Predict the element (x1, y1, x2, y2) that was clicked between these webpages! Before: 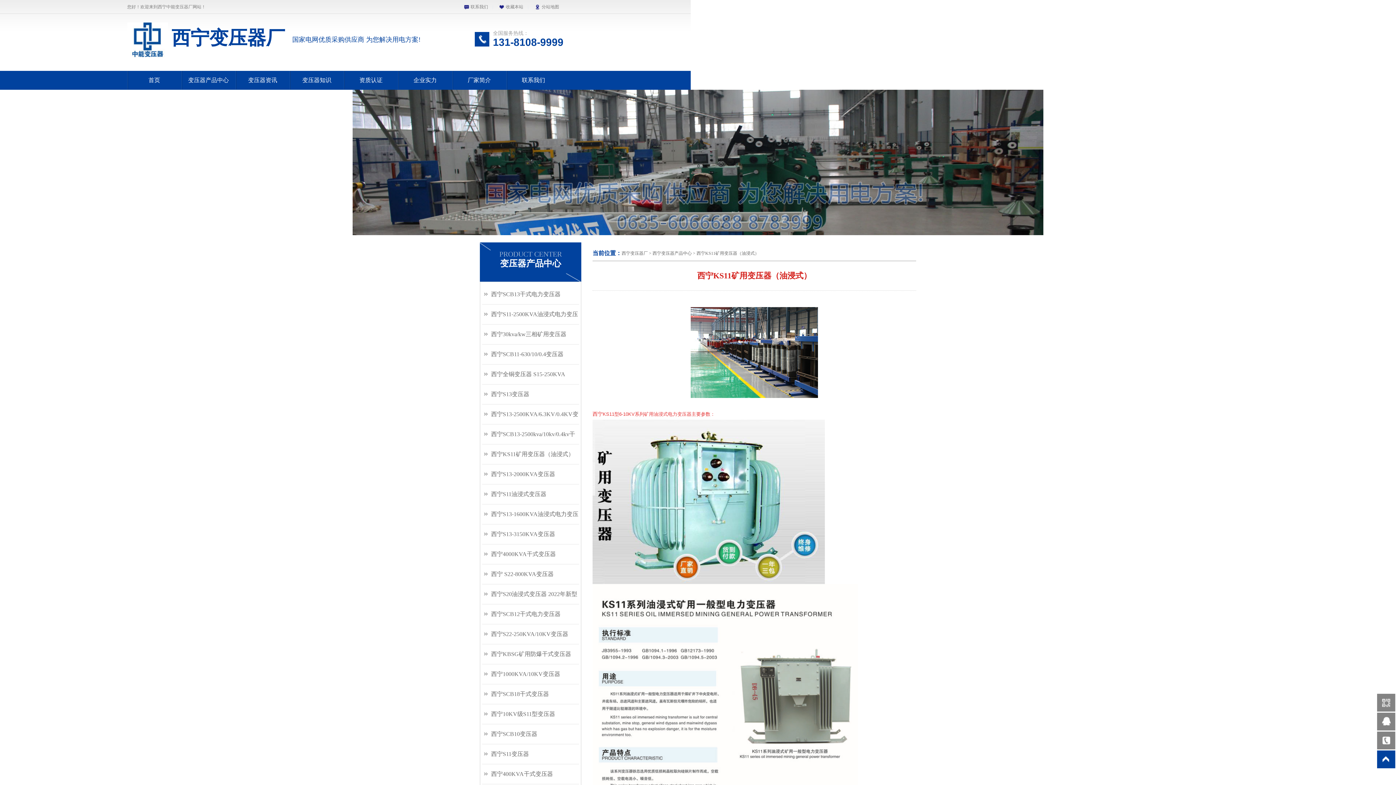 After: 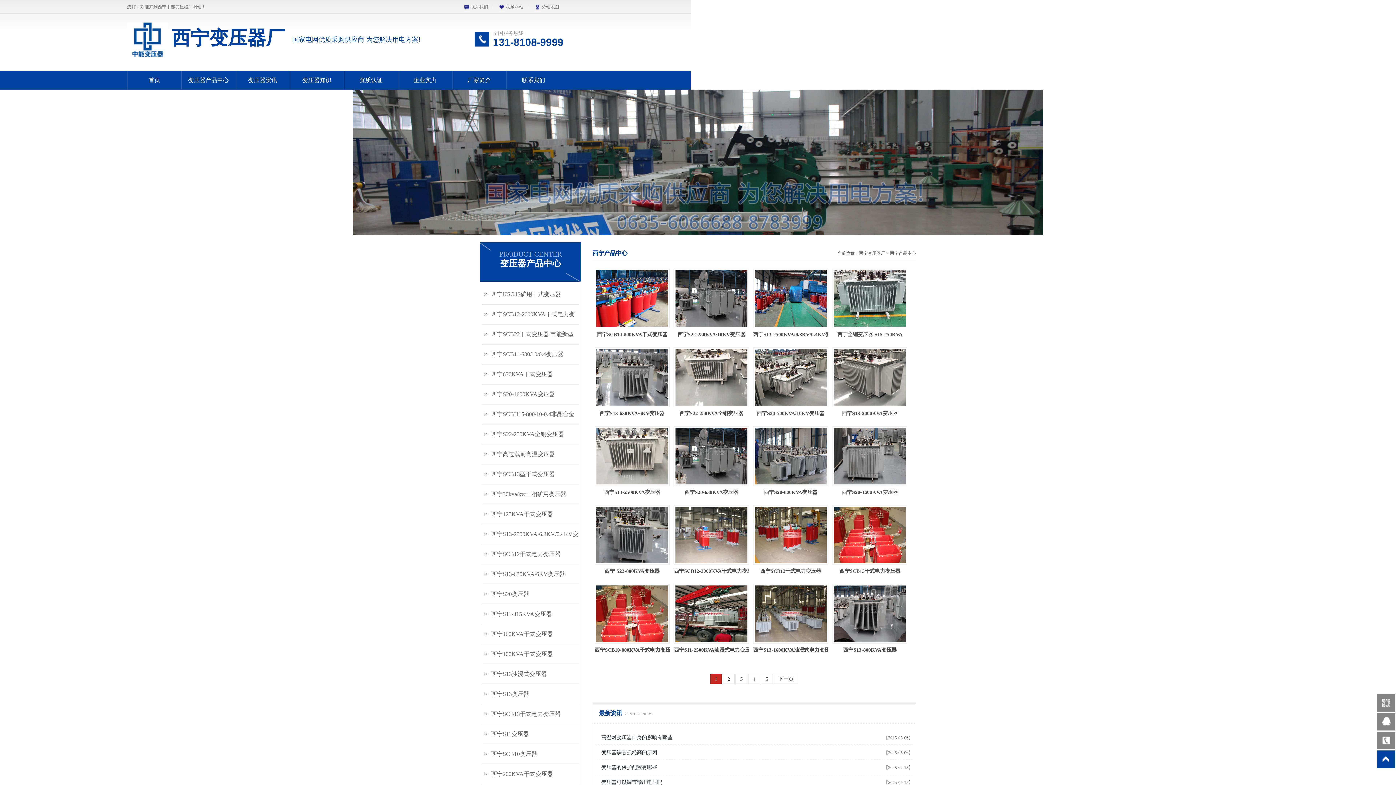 Action: bbox: (352, 89, 1043, 235)